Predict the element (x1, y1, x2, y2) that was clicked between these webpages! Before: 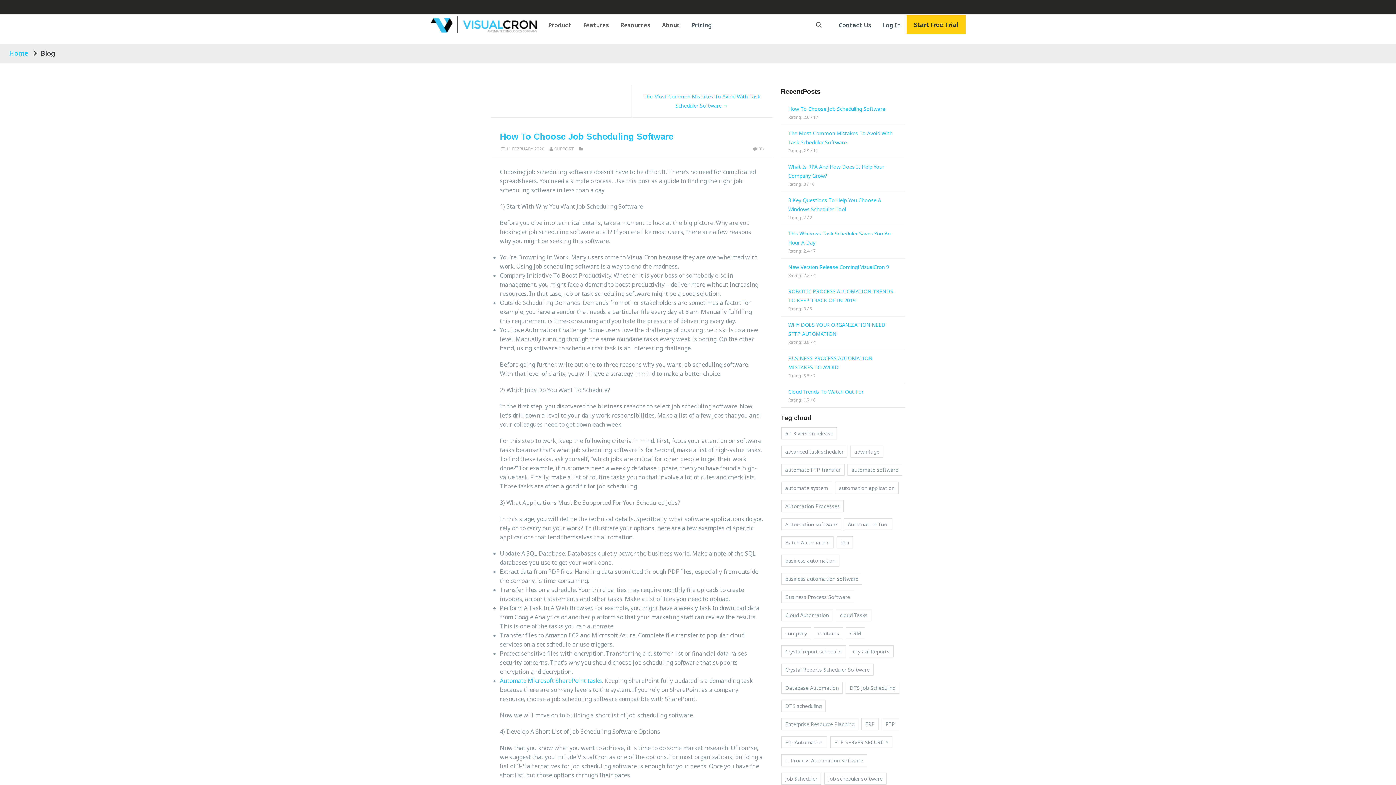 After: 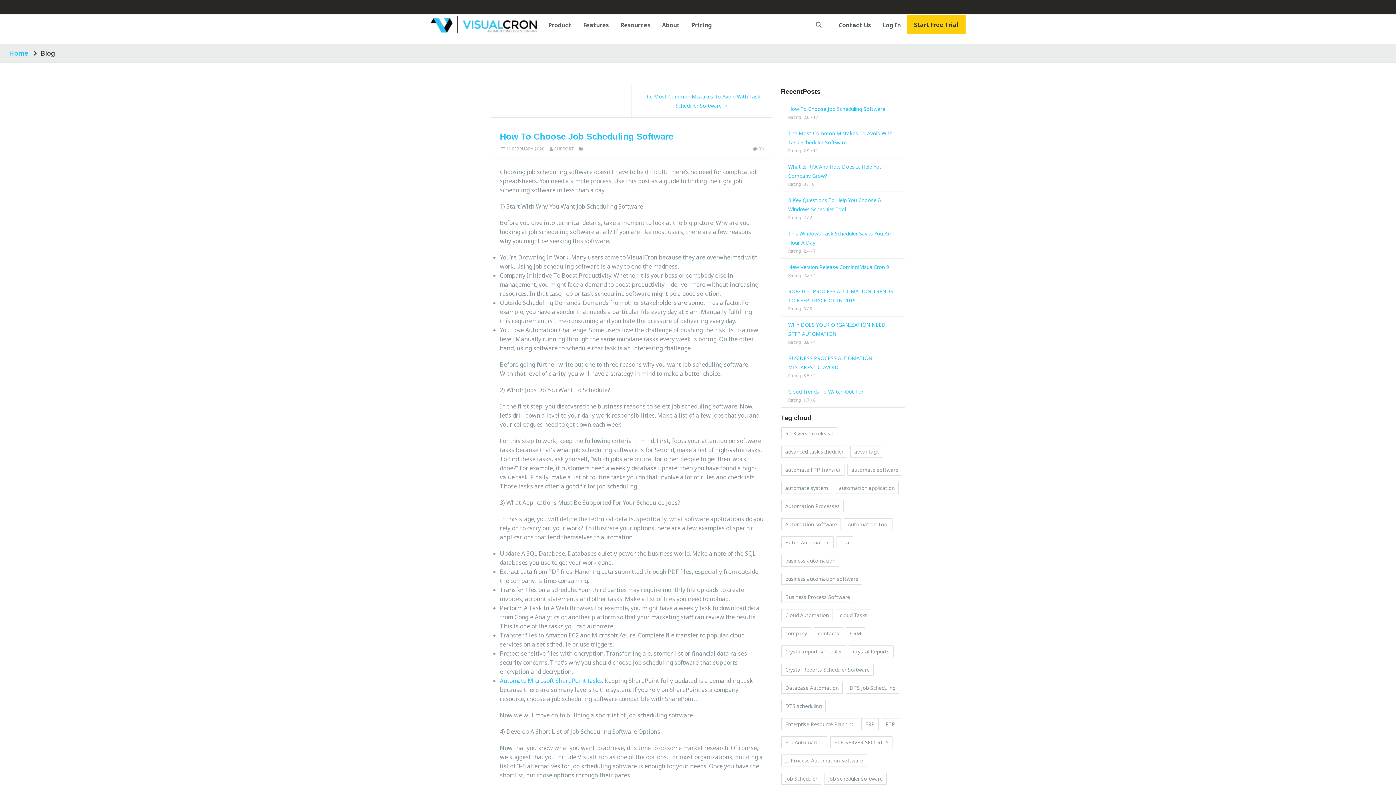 Action: bbox: (752, 145, 763, 152) label: (0)